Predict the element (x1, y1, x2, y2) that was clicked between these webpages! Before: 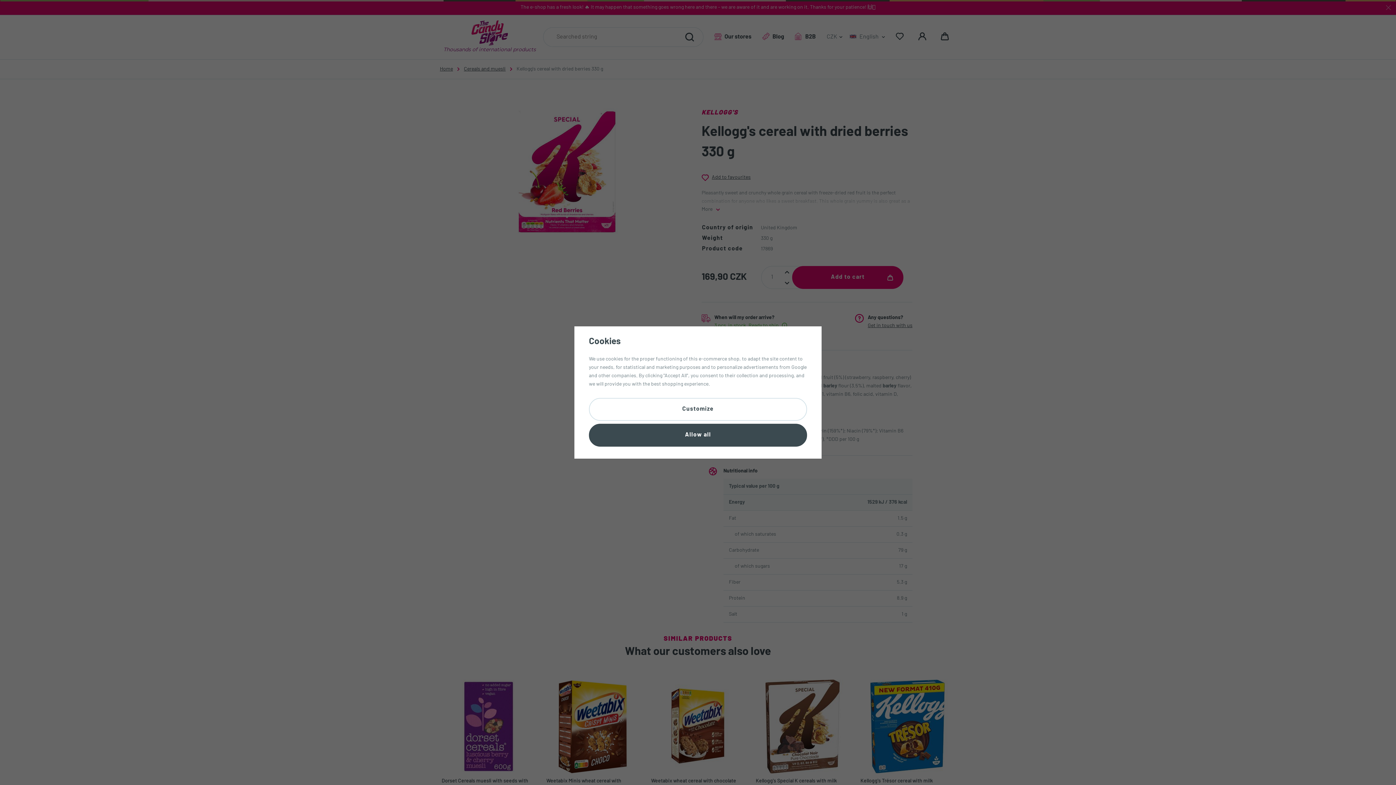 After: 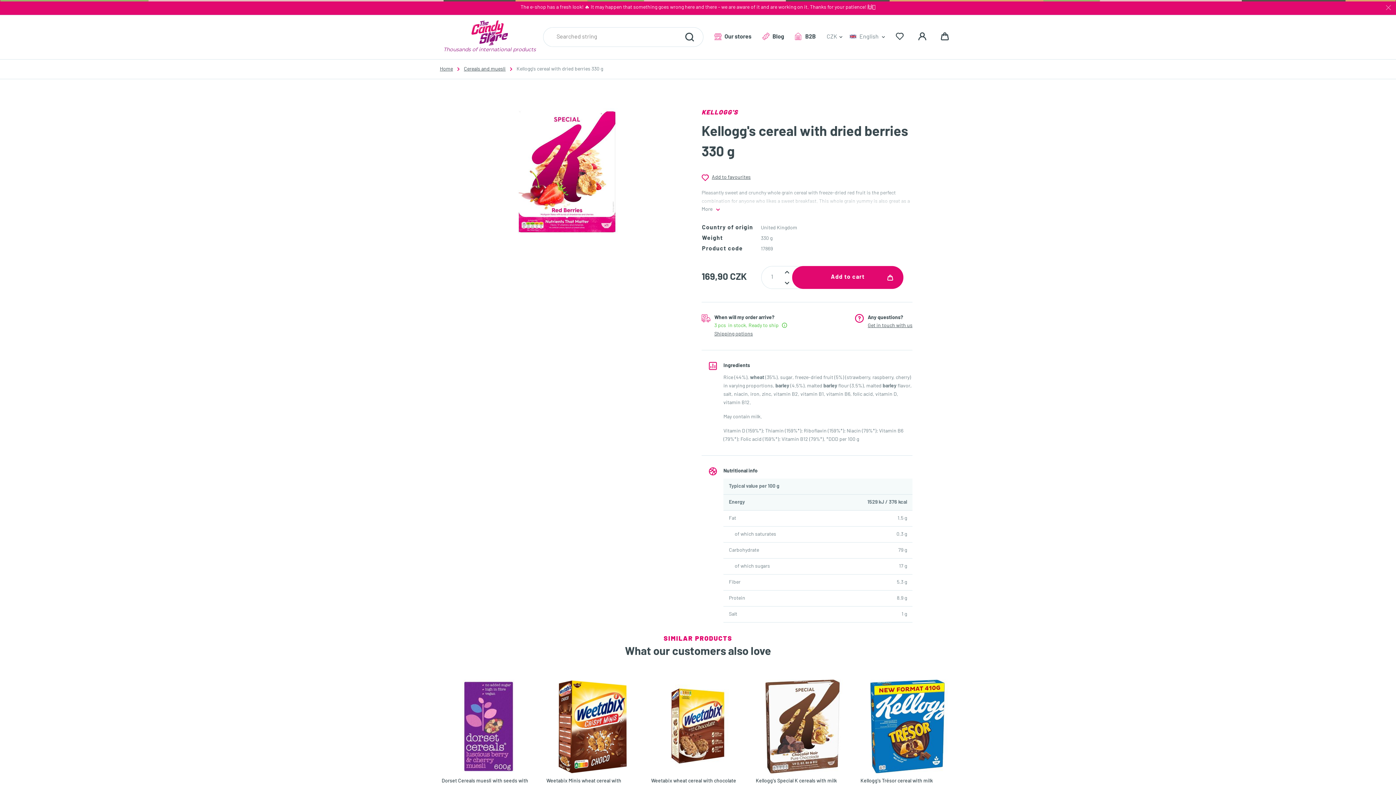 Action: bbox: (589, 424, 807, 446) label: Allow all